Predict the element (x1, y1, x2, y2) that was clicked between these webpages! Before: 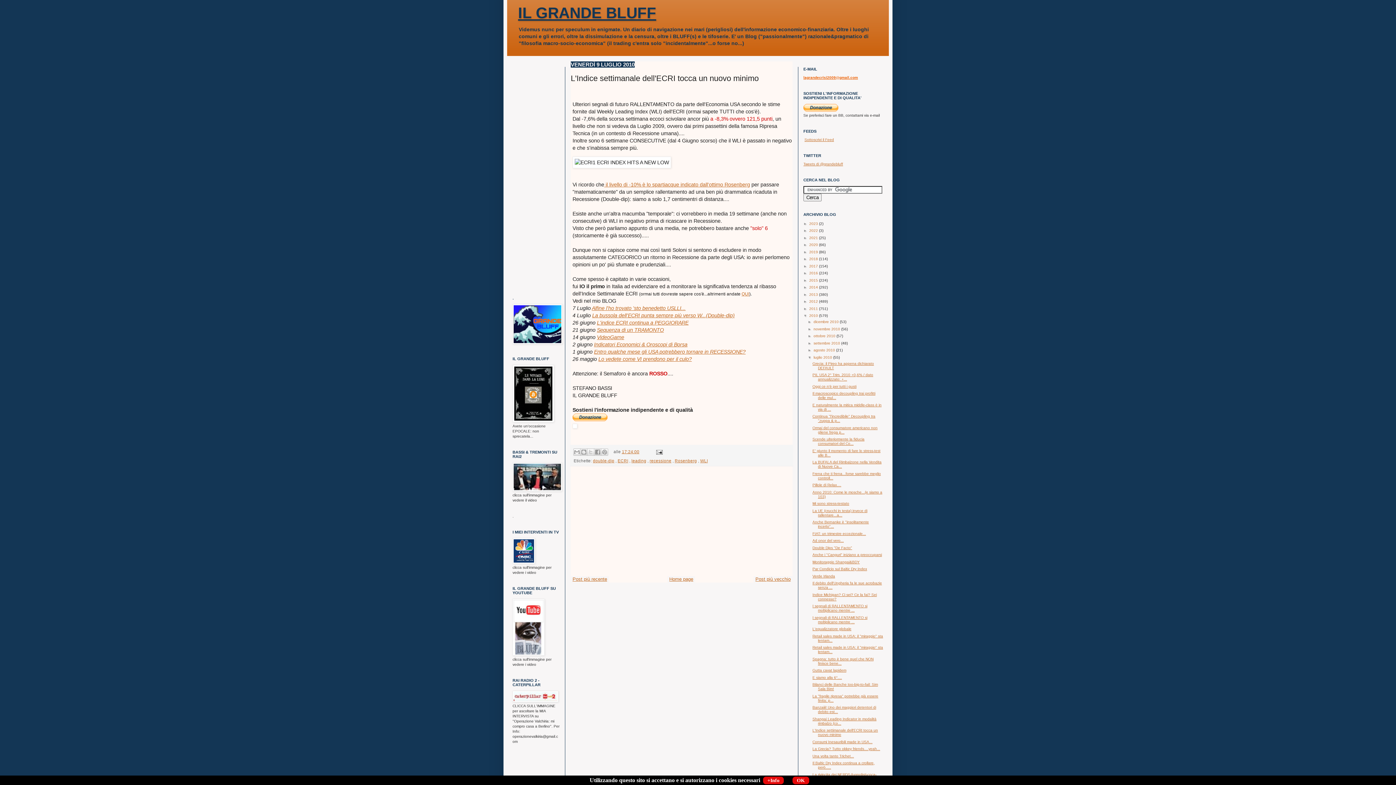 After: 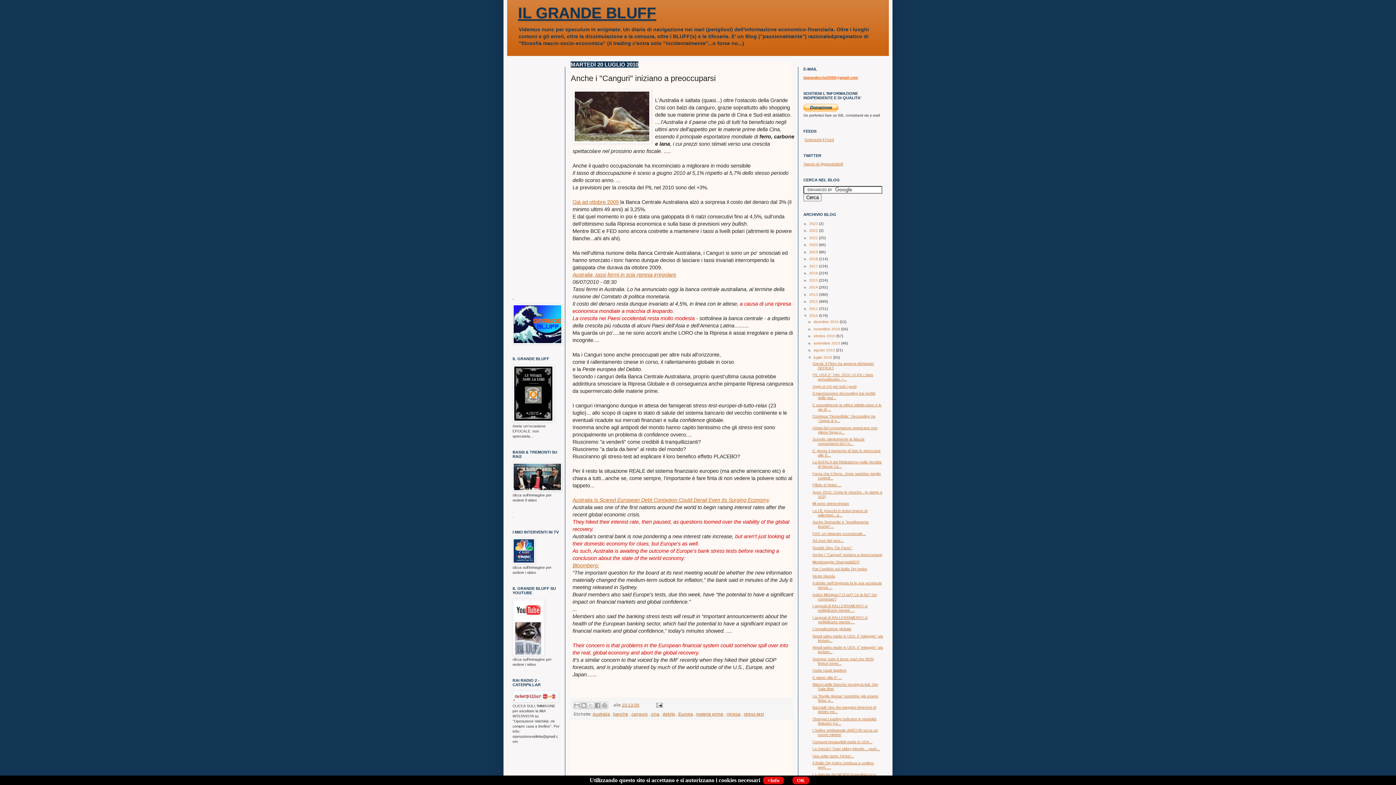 Action: bbox: (812, 553, 882, 557) label: Anche i "Canguri" iniziano a preoccuparsi